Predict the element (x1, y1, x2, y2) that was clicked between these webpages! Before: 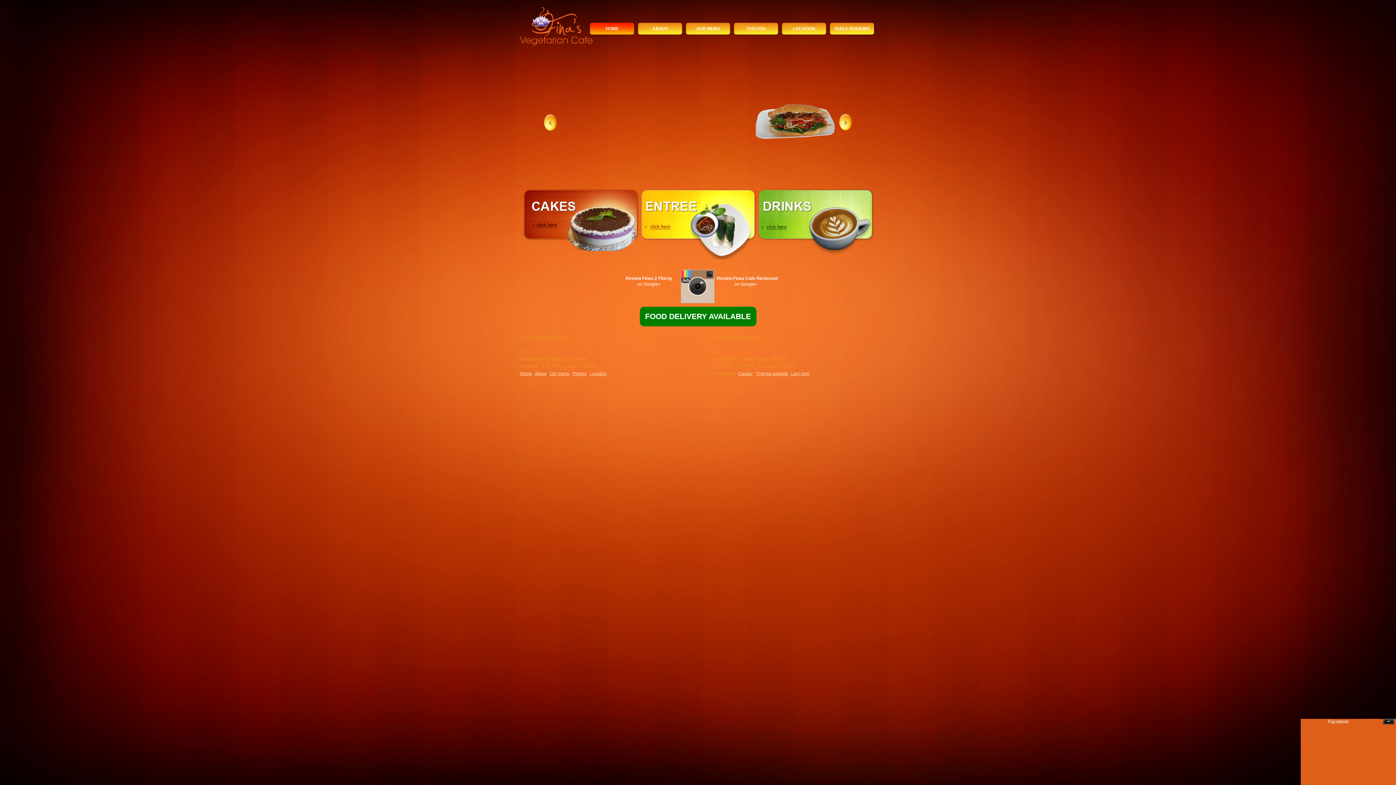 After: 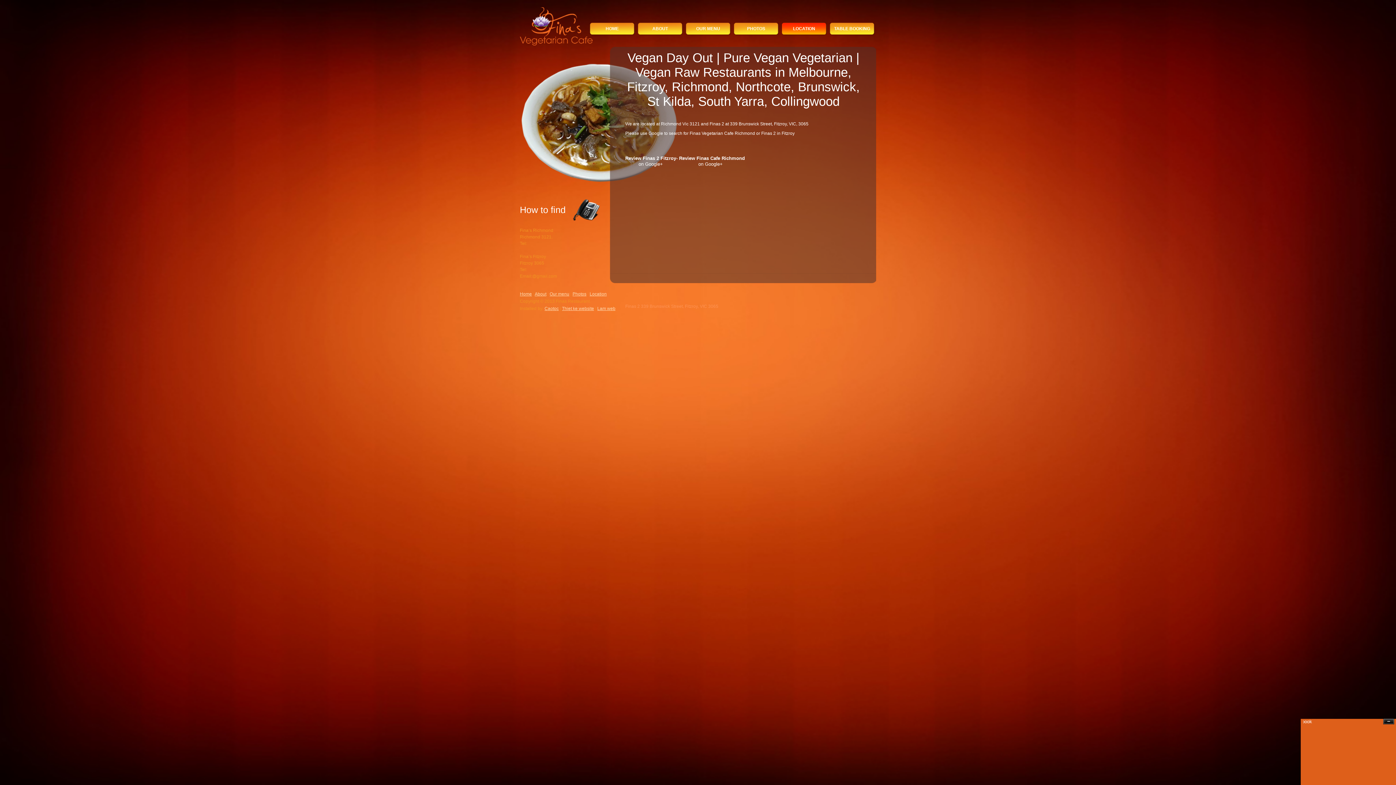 Action: label: LOCATION bbox: (793, 26, 815, 31)